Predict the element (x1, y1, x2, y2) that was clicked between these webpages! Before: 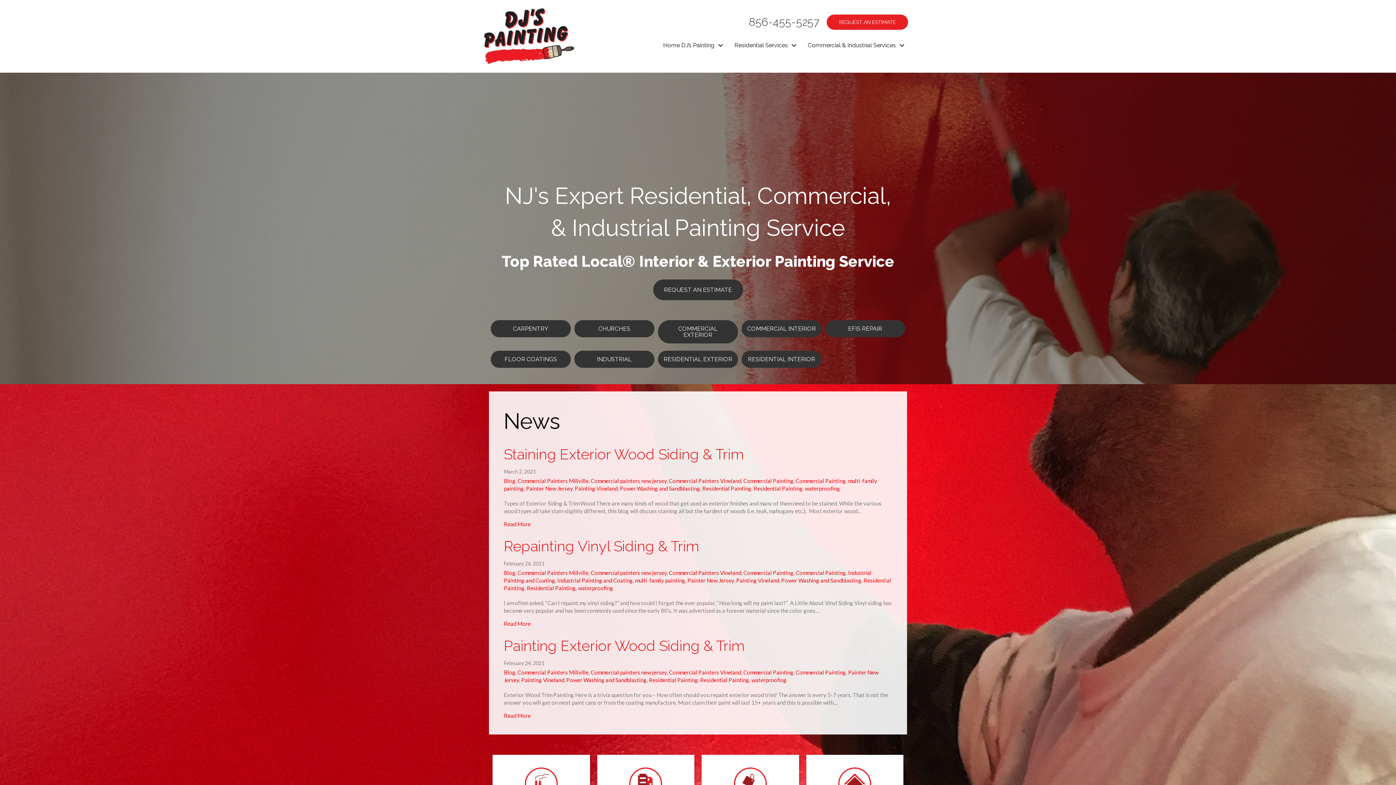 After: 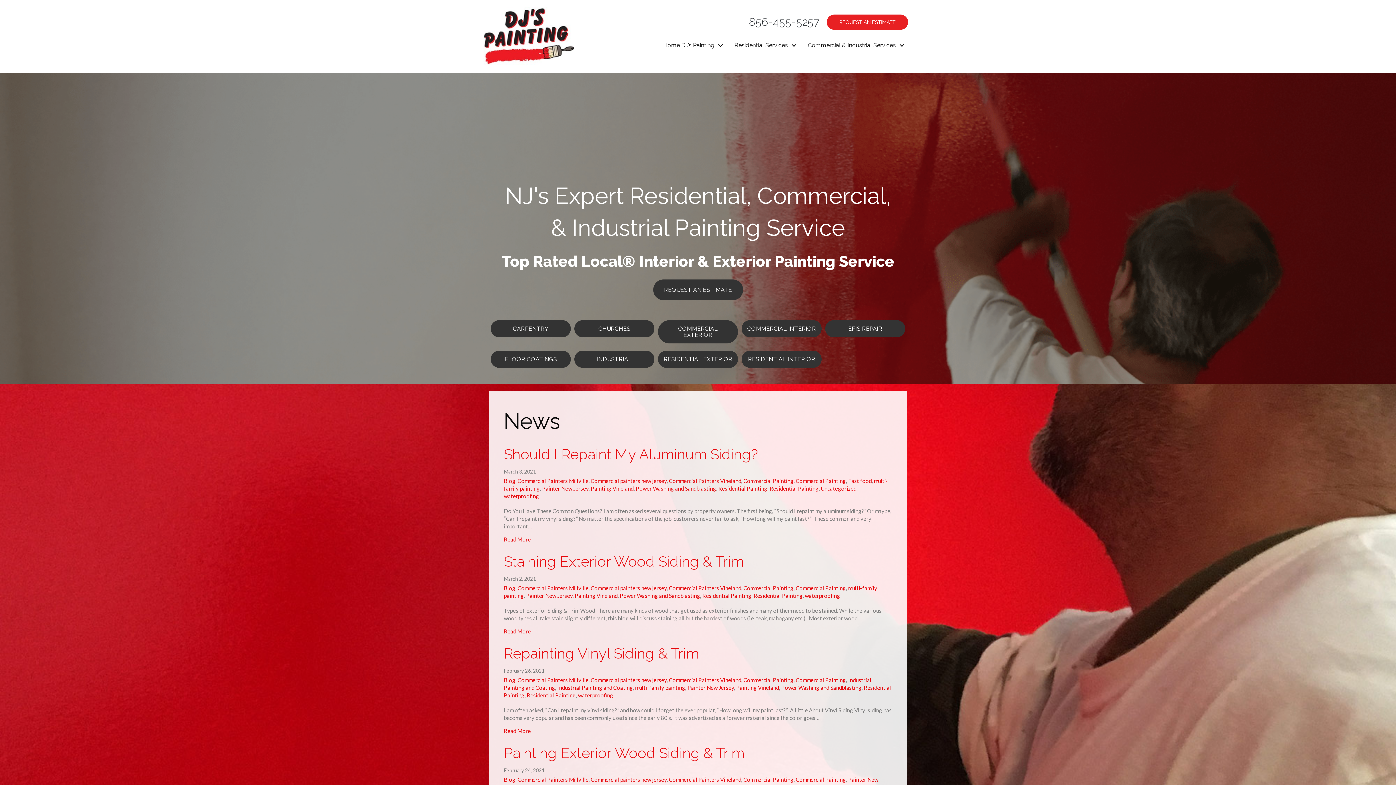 Action: bbox: (517, 569, 588, 576) label: Commercial Painters Millville